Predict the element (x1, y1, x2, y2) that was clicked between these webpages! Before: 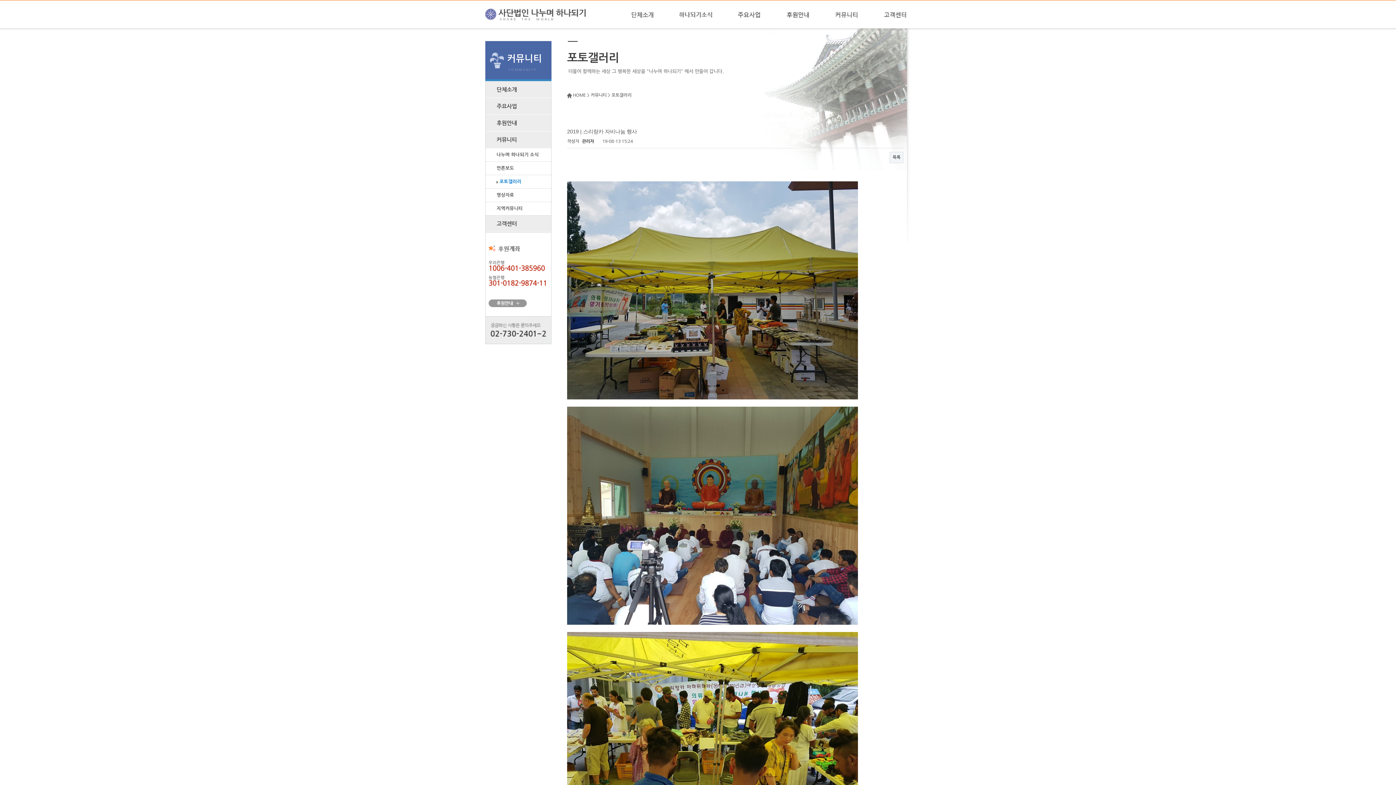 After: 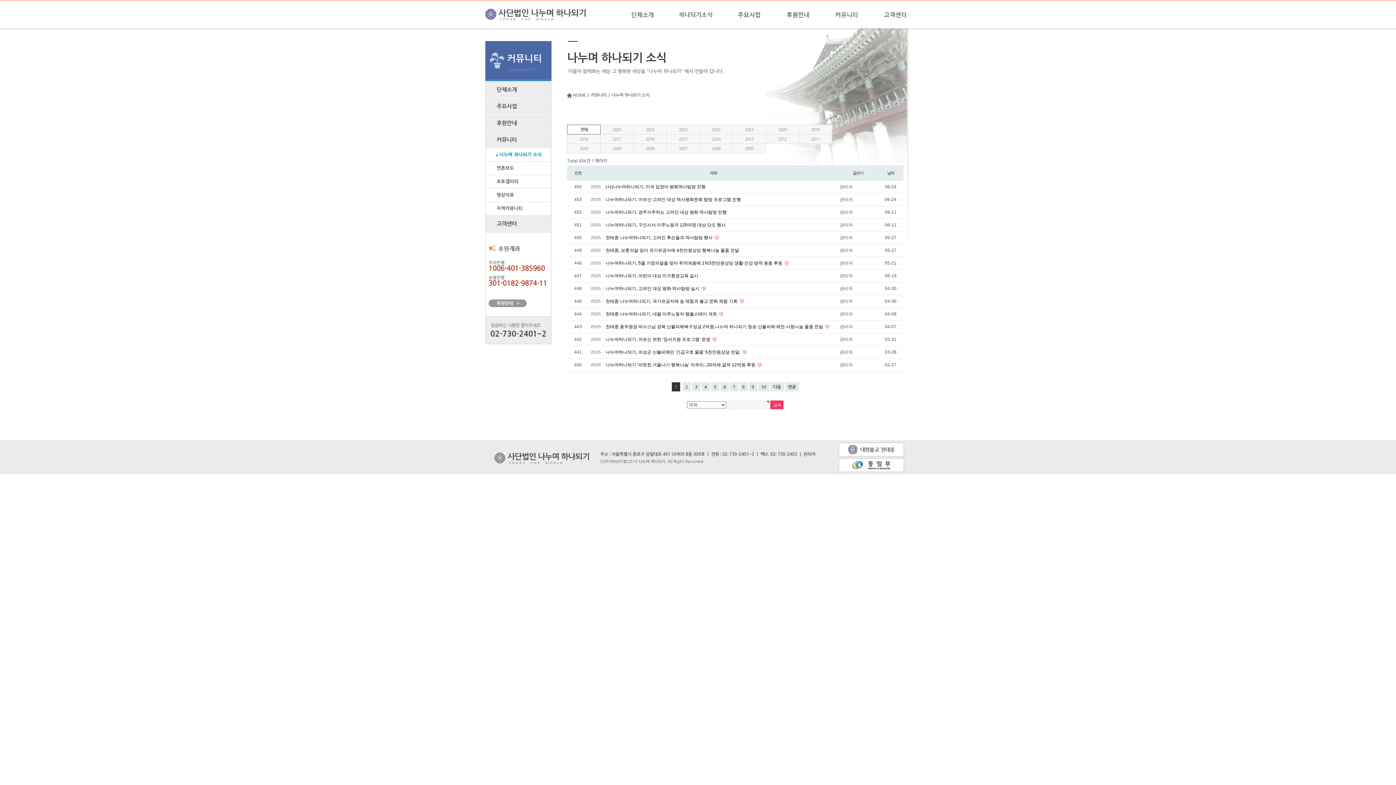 Action: bbox: (679, 6, 712, 11)